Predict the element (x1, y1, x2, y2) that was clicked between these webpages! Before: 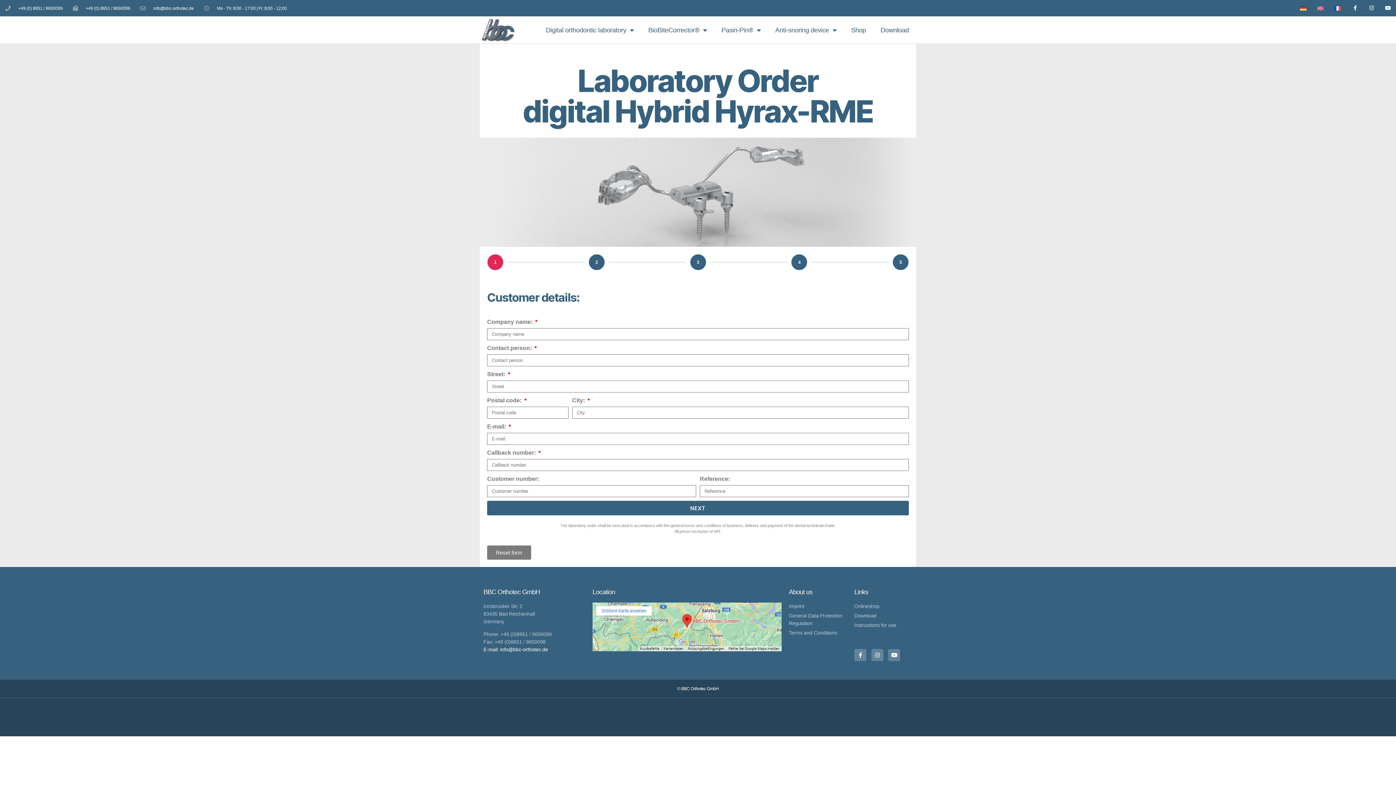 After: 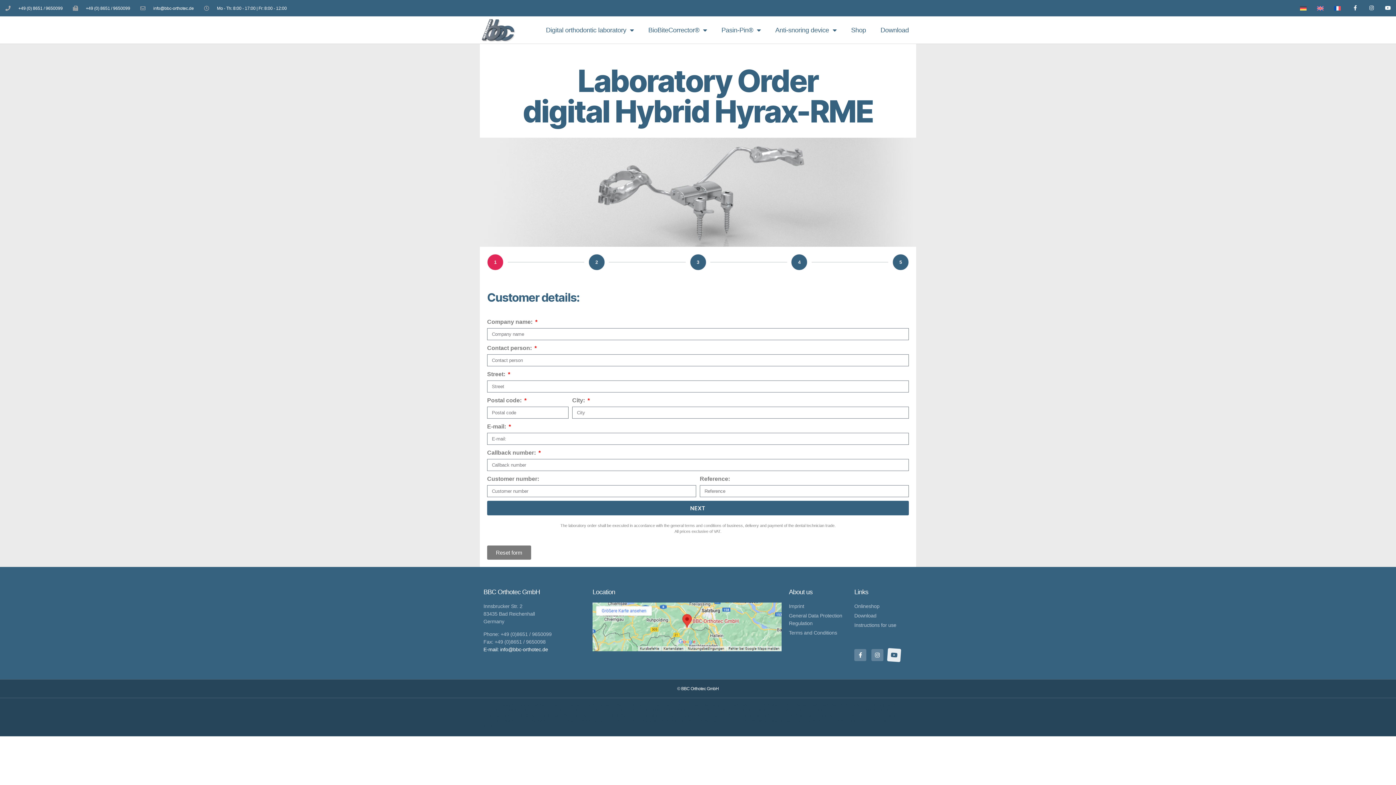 Action: label: Youtube bbox: (888, 649, 900, 661)